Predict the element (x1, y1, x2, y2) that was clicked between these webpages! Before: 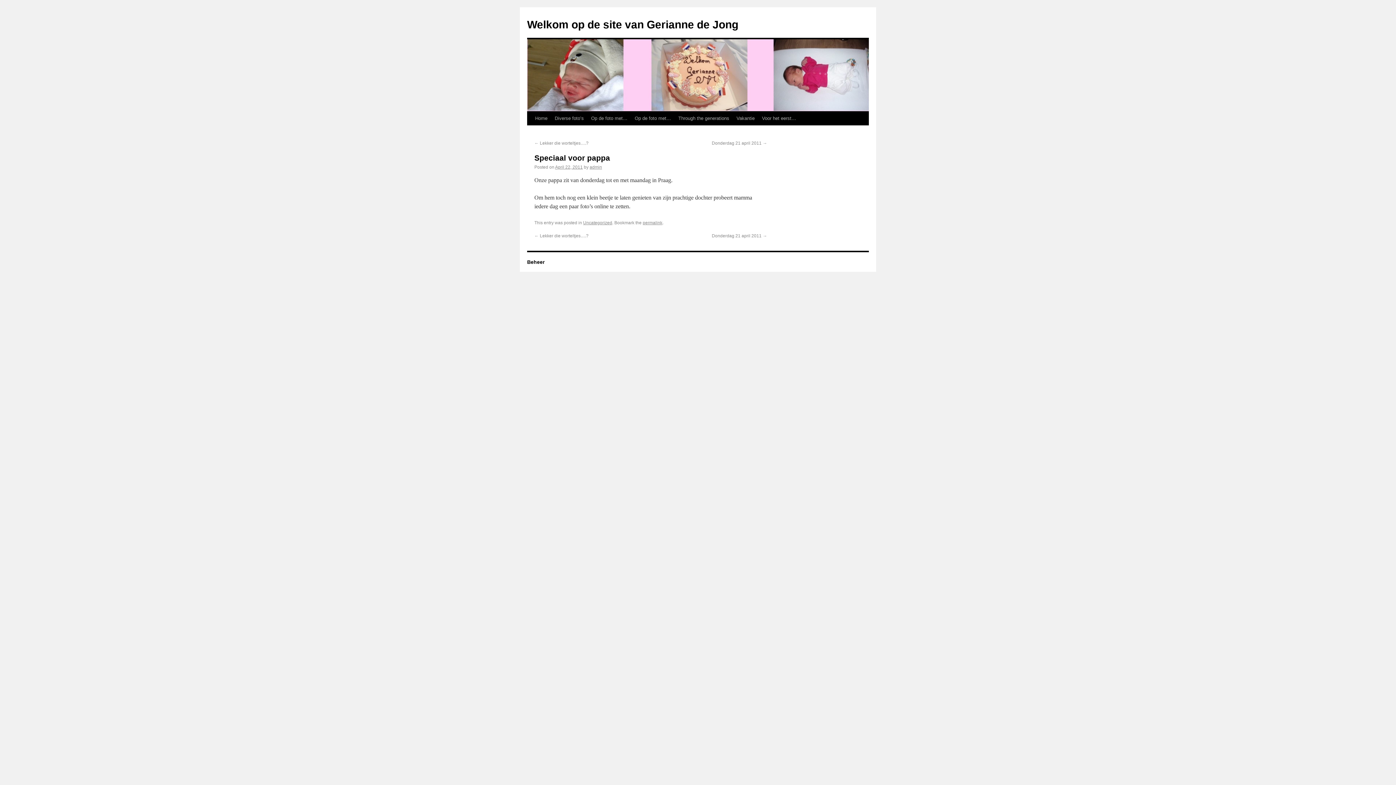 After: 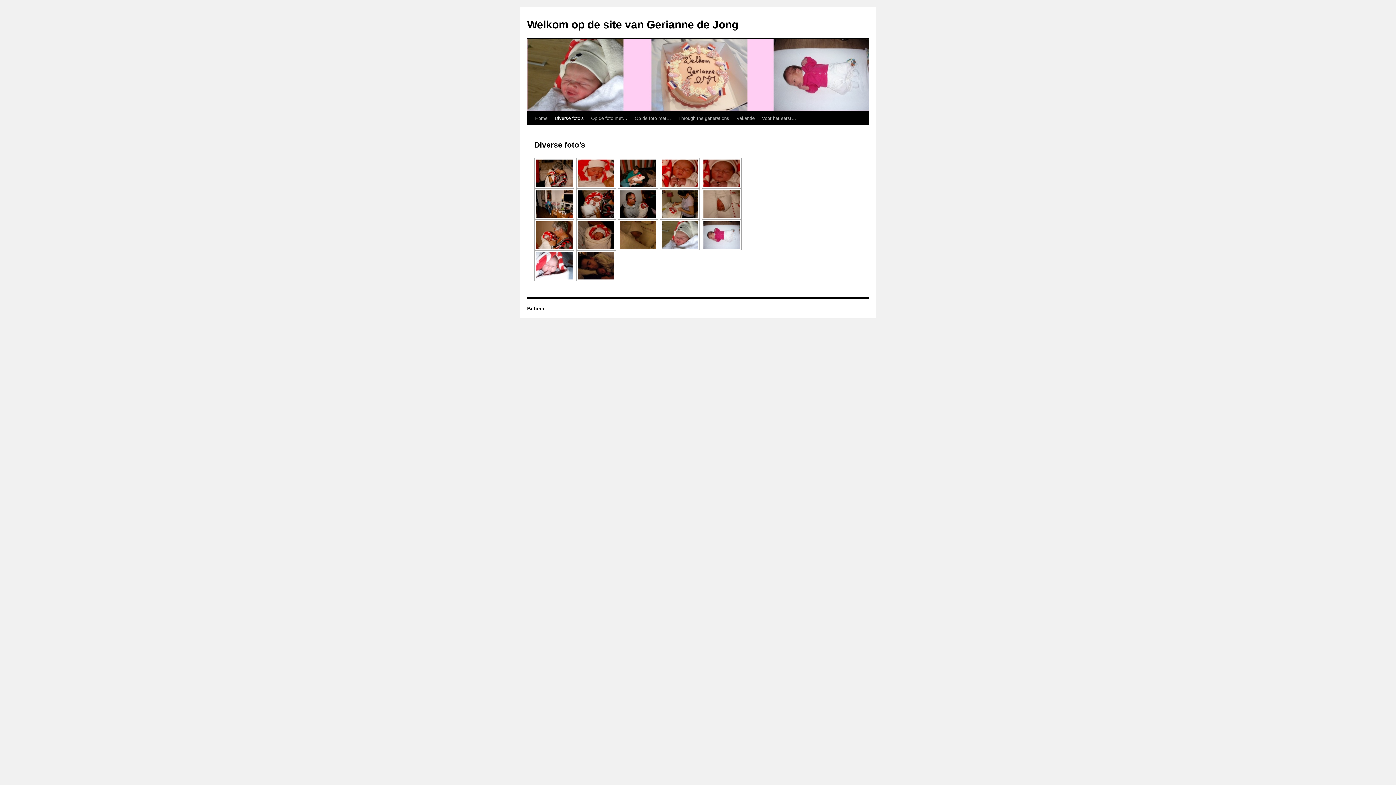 Action: label: Diverse foto’s bbox: (551, 111, 587, 125)